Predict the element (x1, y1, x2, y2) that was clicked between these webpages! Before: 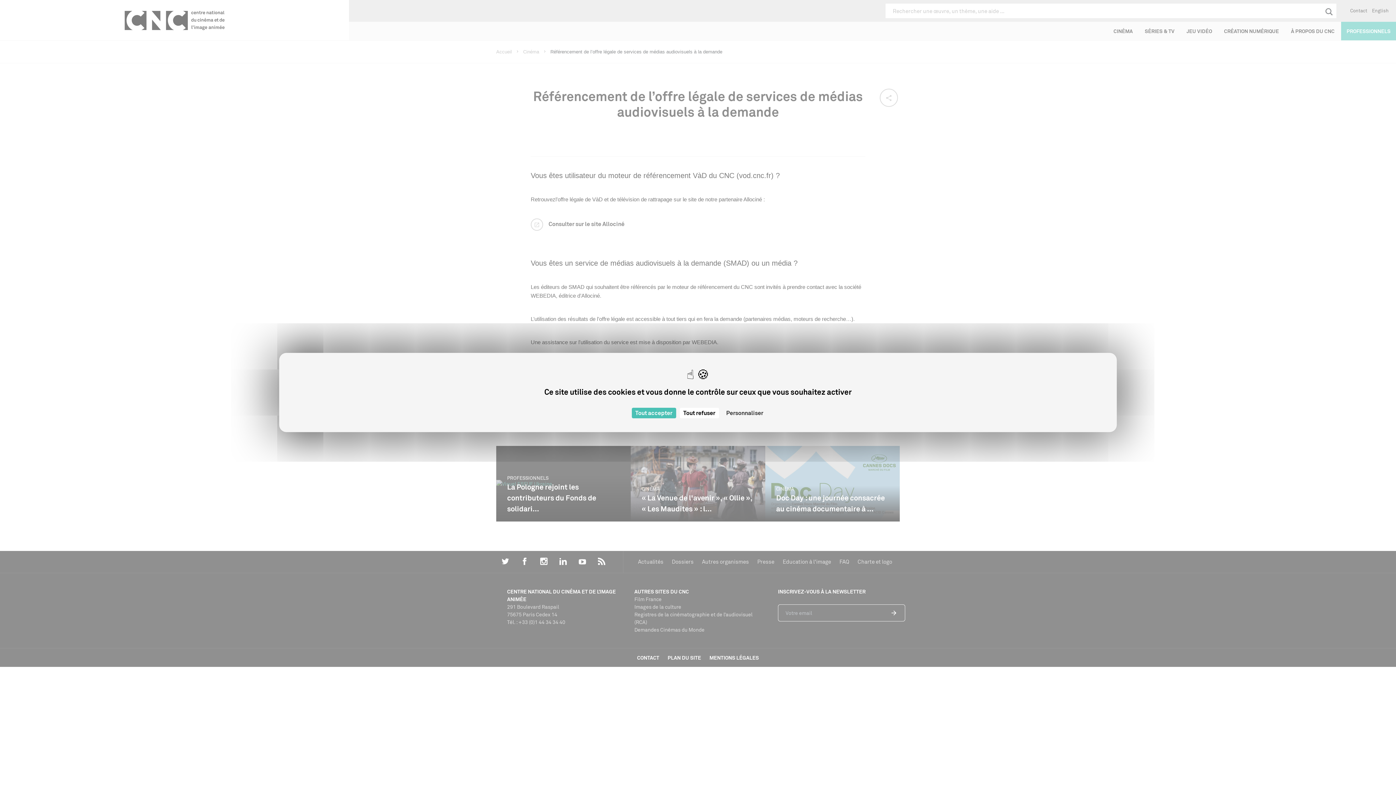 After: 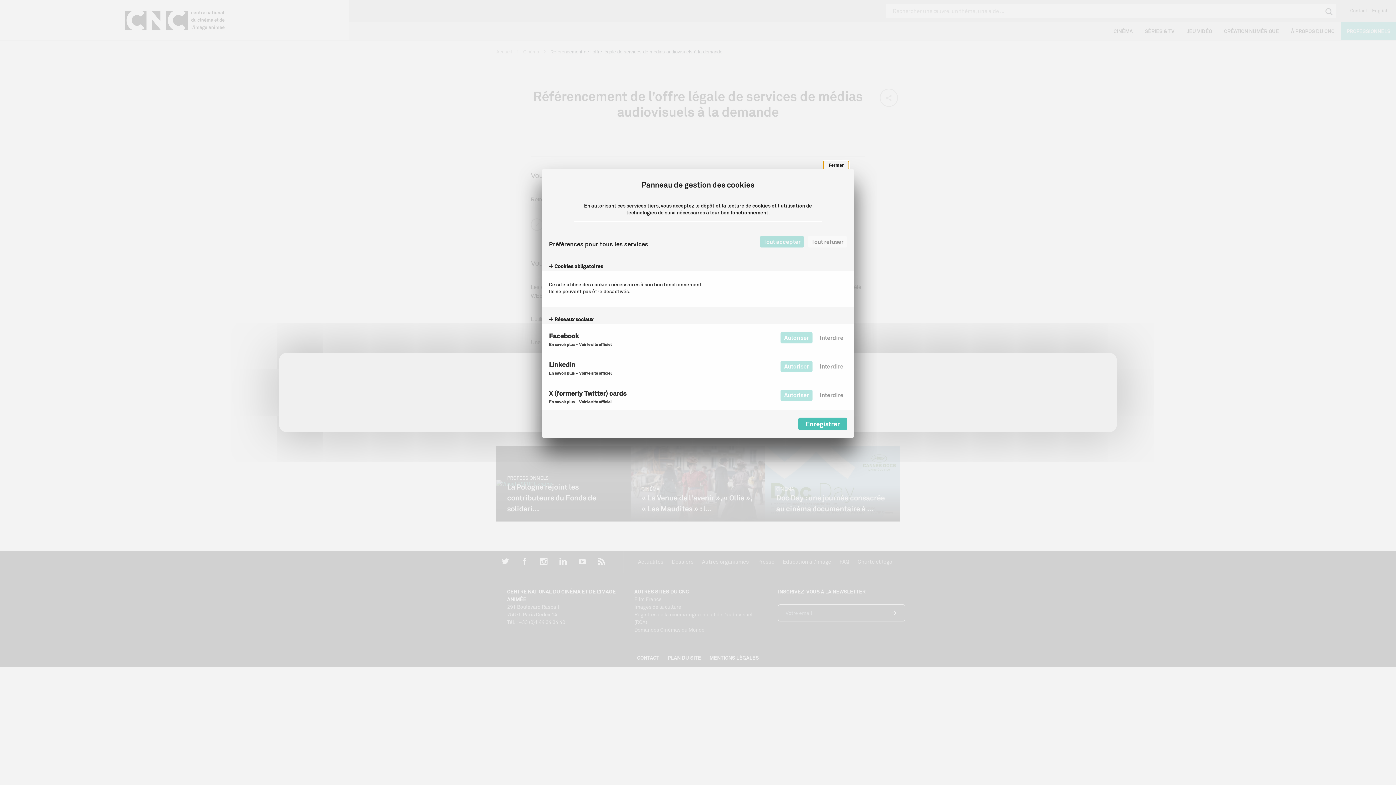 Action: label: Personnaliser (fenêtre modale) bbox: (722, 408, 767, 418)